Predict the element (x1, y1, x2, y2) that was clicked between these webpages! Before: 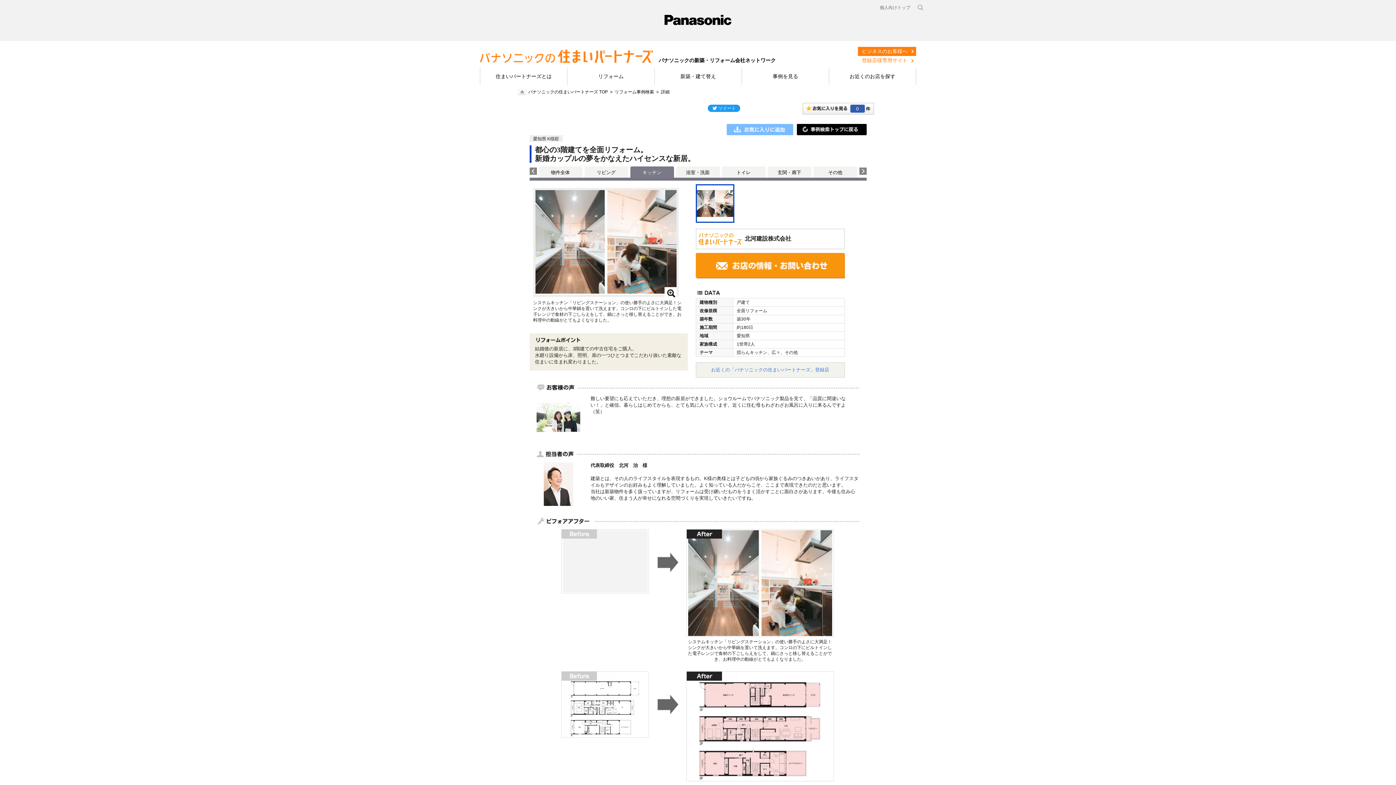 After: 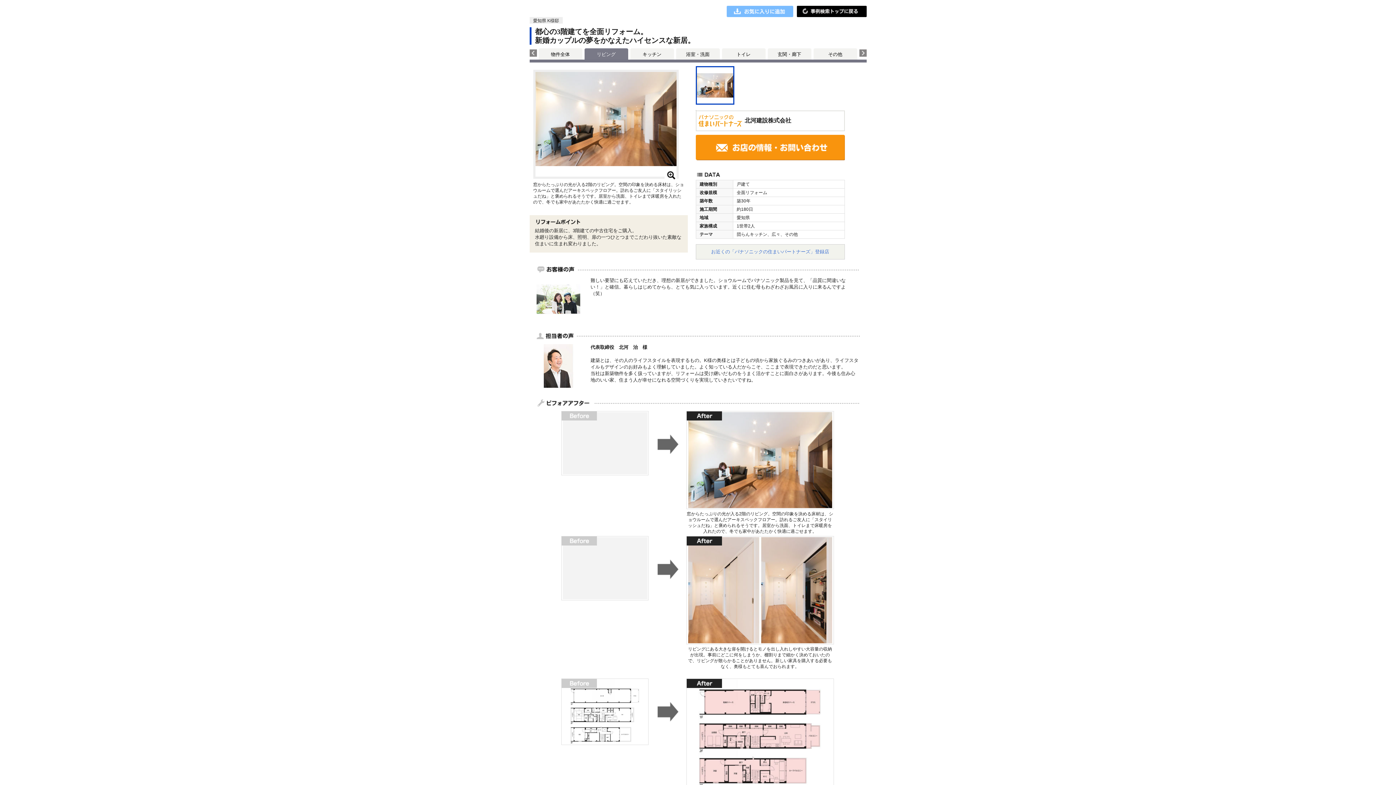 Action: bbox: (596, 169, 615, 175) label: リビング